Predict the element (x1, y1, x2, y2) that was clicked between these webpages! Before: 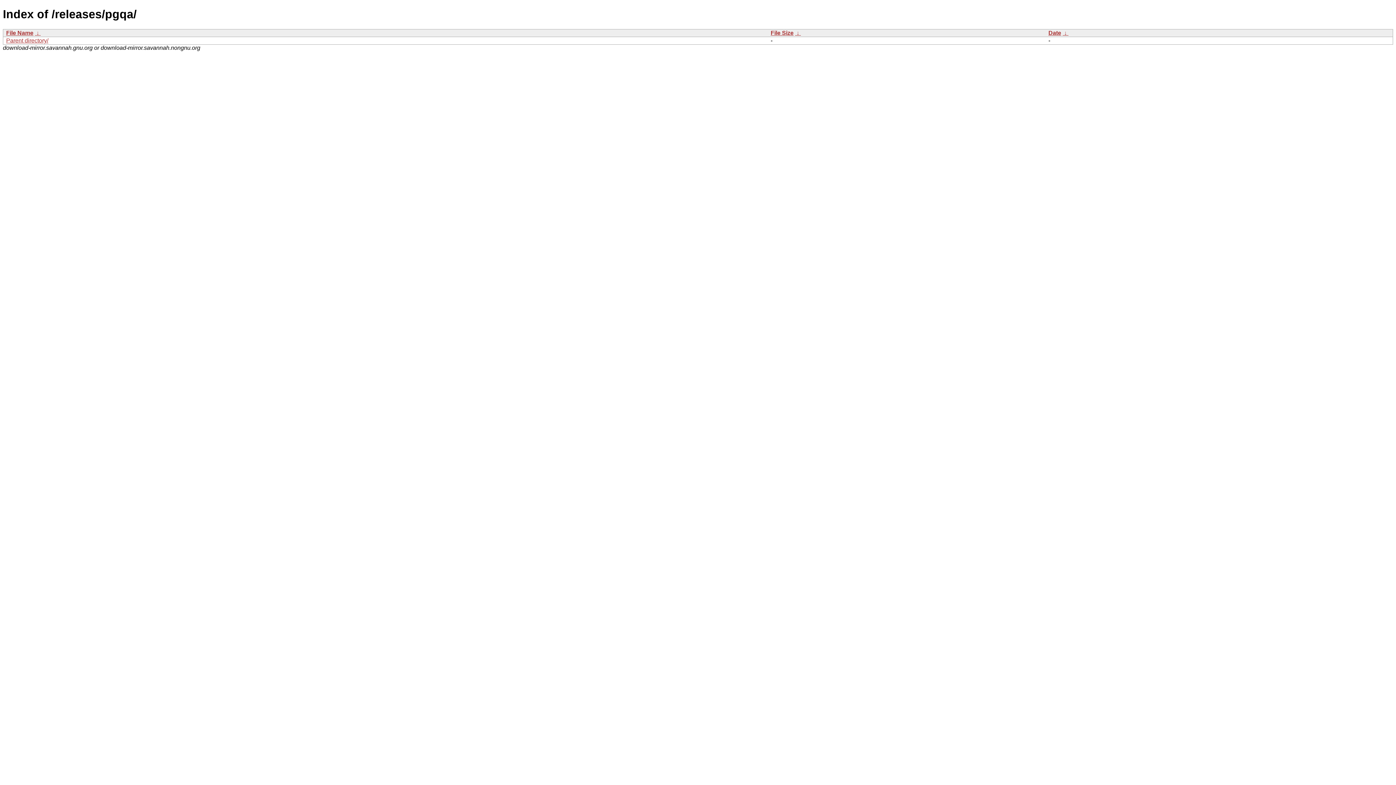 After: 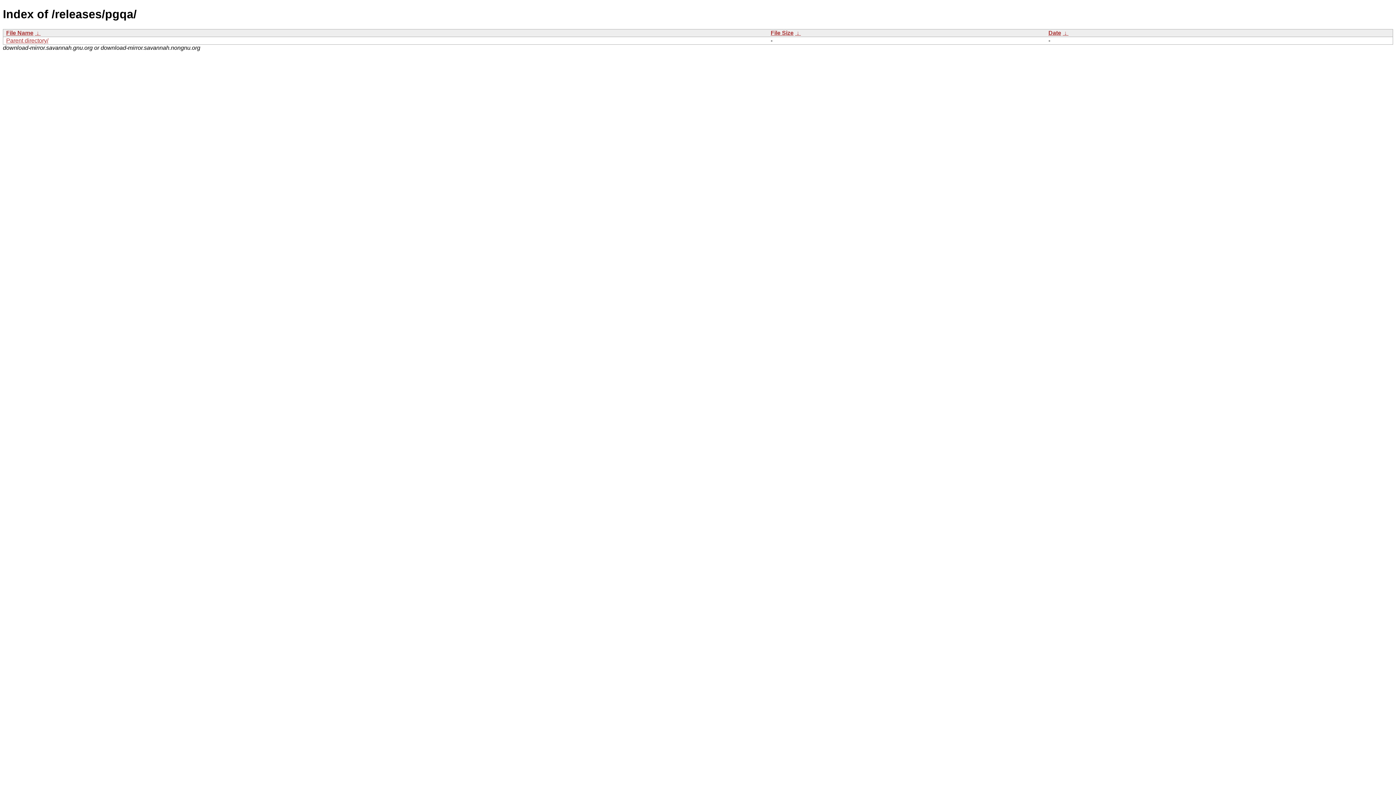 Action: bbox: (1062, 29, 1068, 35) label:  ↓ 